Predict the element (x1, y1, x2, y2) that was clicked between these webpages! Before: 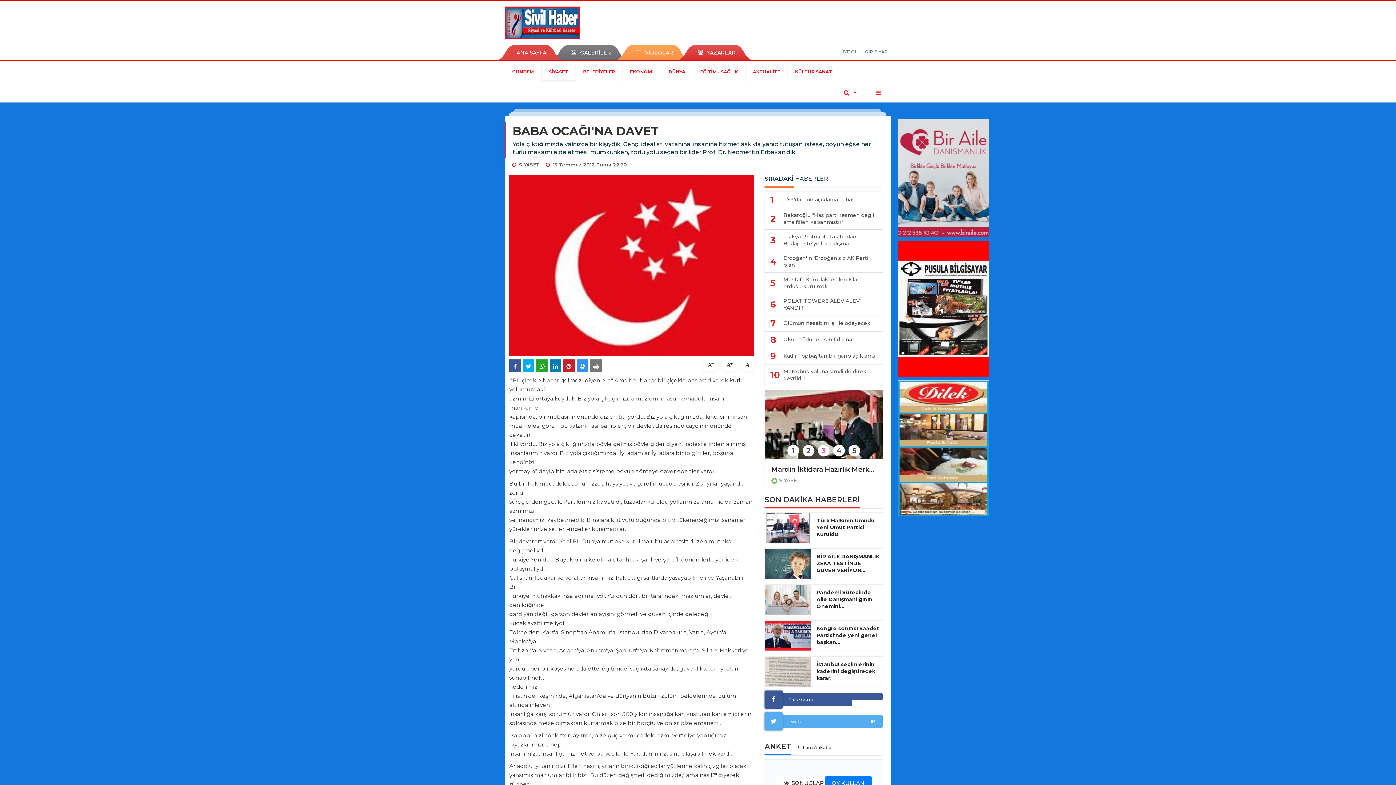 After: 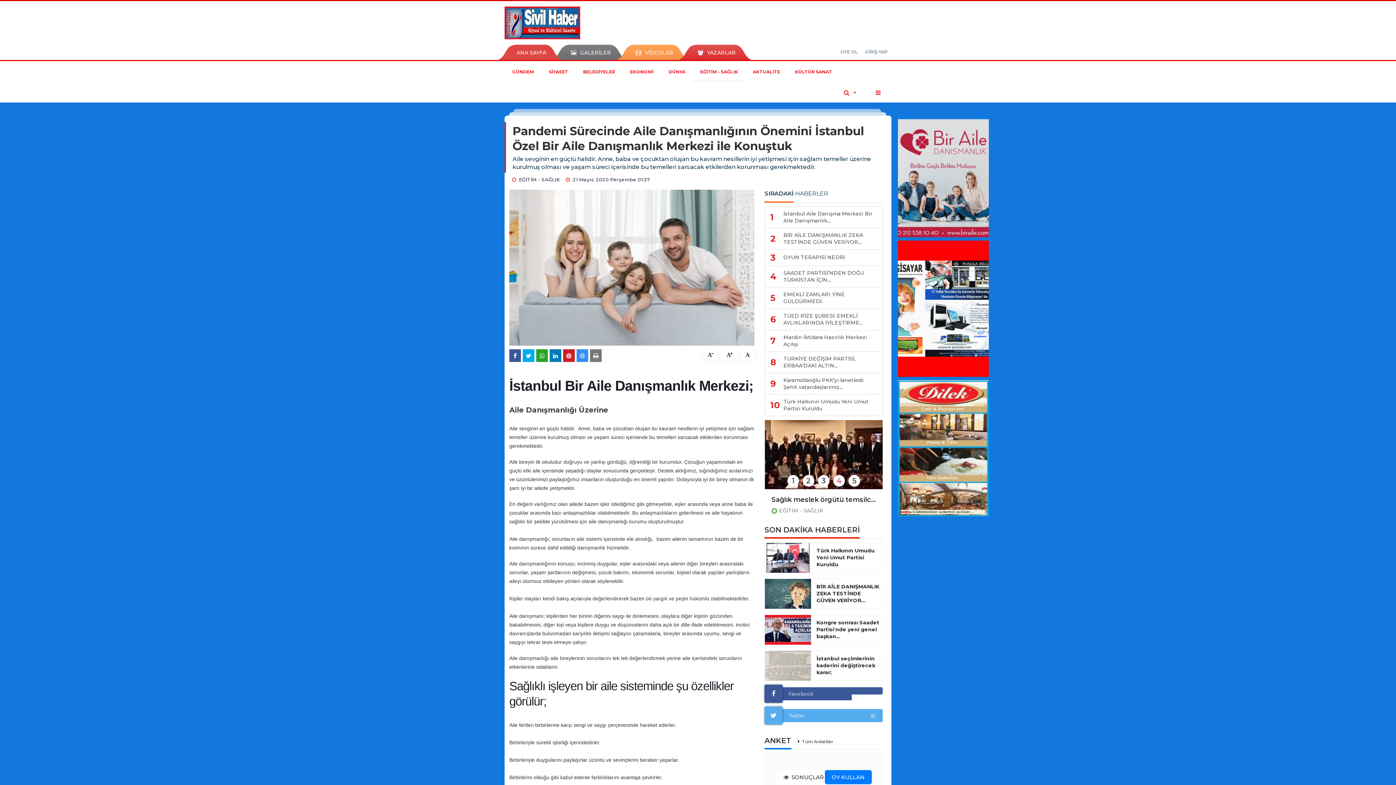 Action: bbox: (816, 589, 880, 610) label: Pandemi Sürecinde Aile Danışmanlığının Önemini...